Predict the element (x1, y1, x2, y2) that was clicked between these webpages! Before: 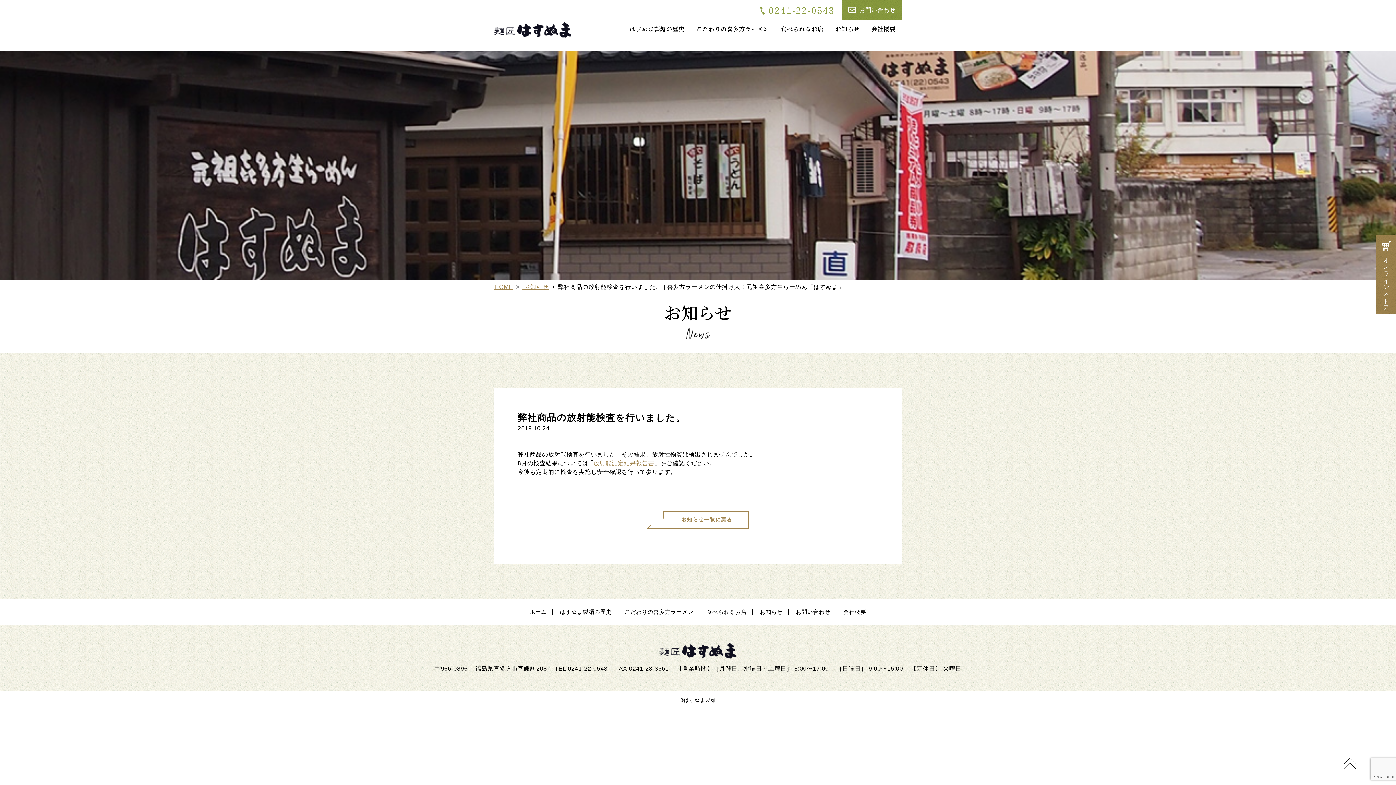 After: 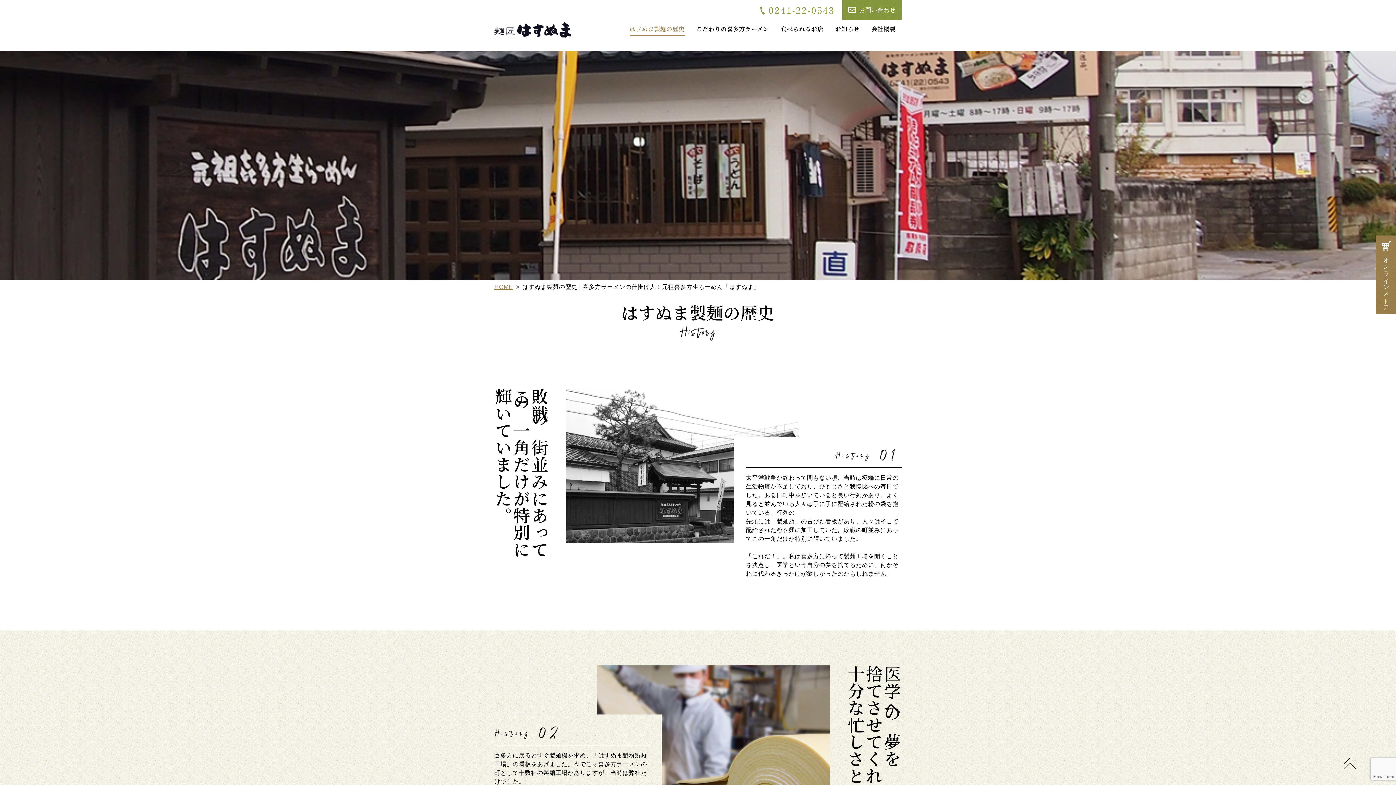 Action: bbox: (624, 21, 690, 38) label: はすぬま製麺の歴史